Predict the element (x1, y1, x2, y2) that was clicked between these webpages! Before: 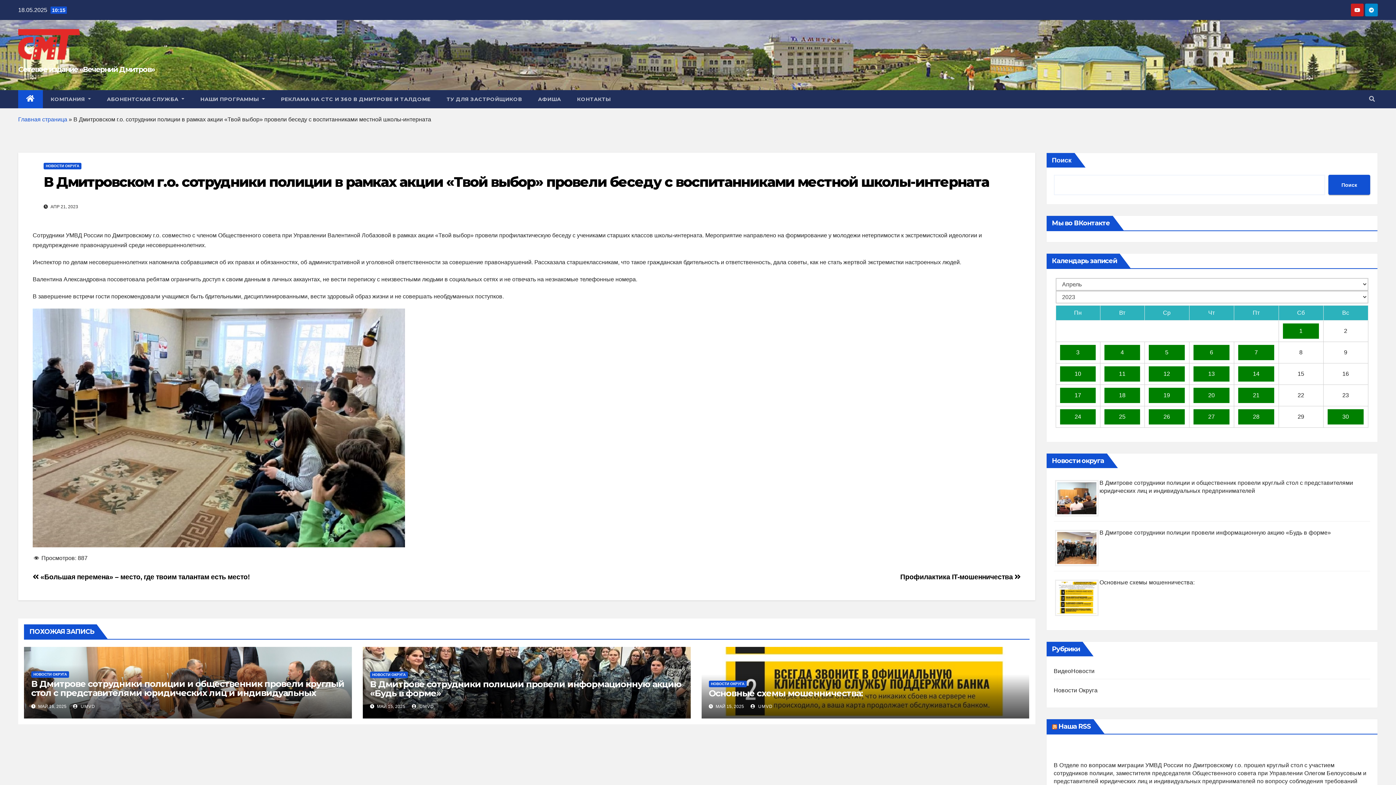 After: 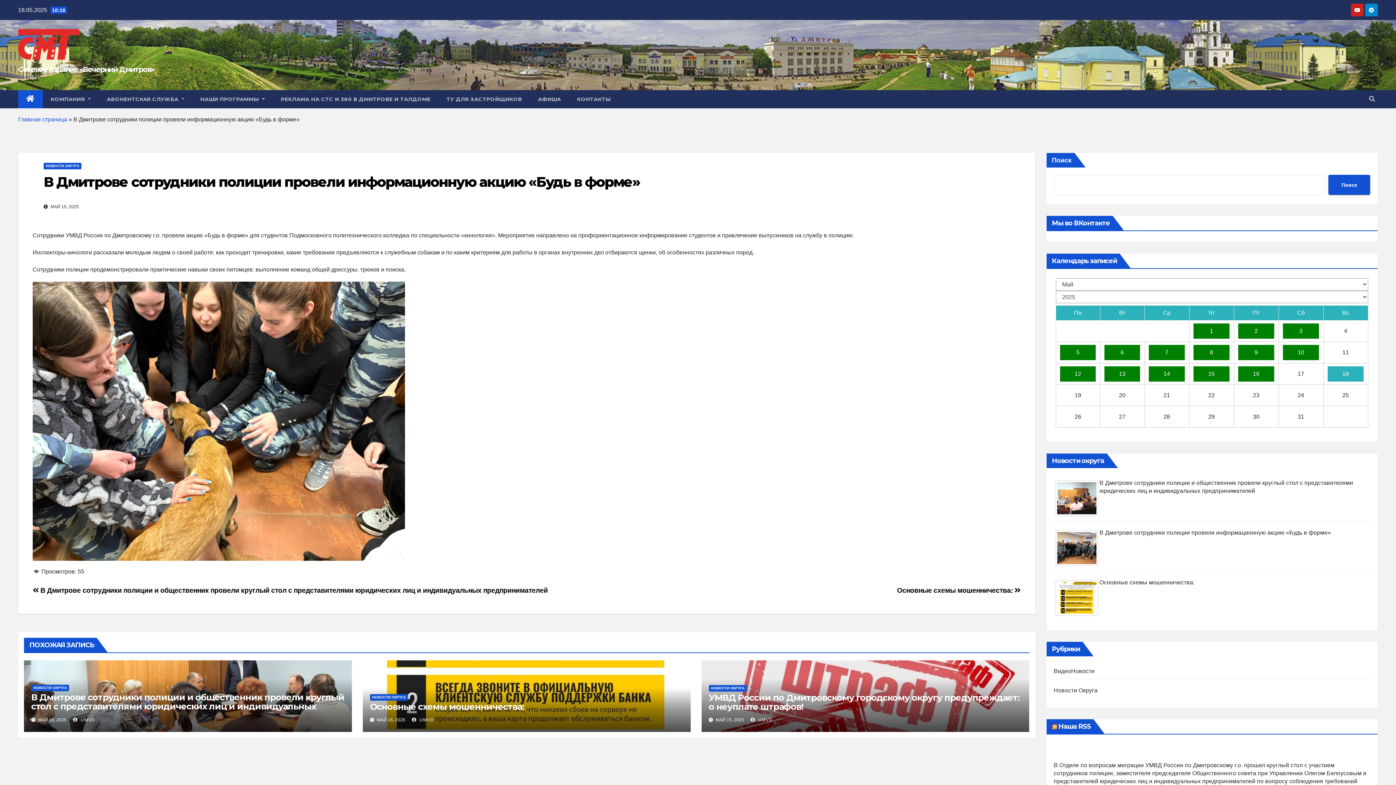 Action: bbox: (370, 679, 681, 699) label: В Дмитрове сотрудники полиции провели информационную акцию «Будь в форме»